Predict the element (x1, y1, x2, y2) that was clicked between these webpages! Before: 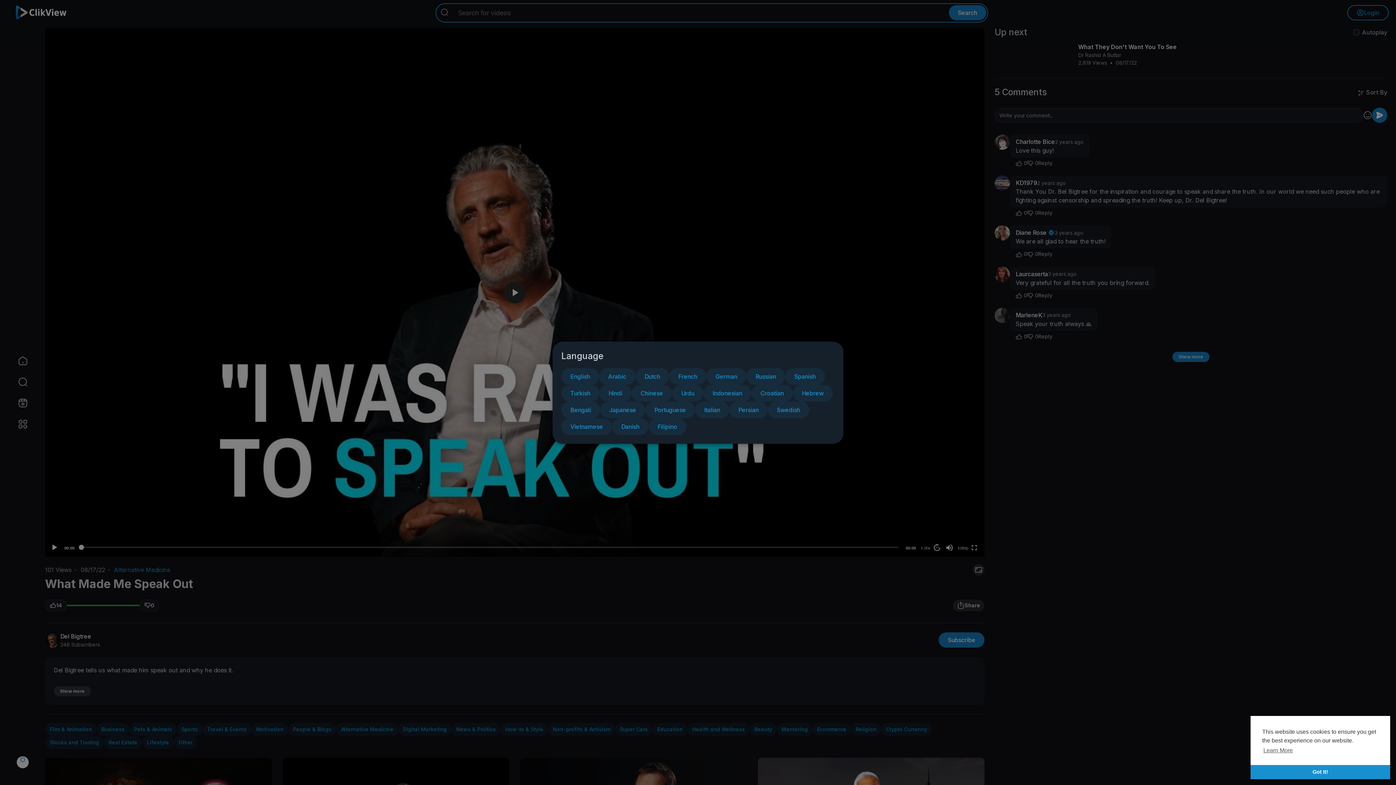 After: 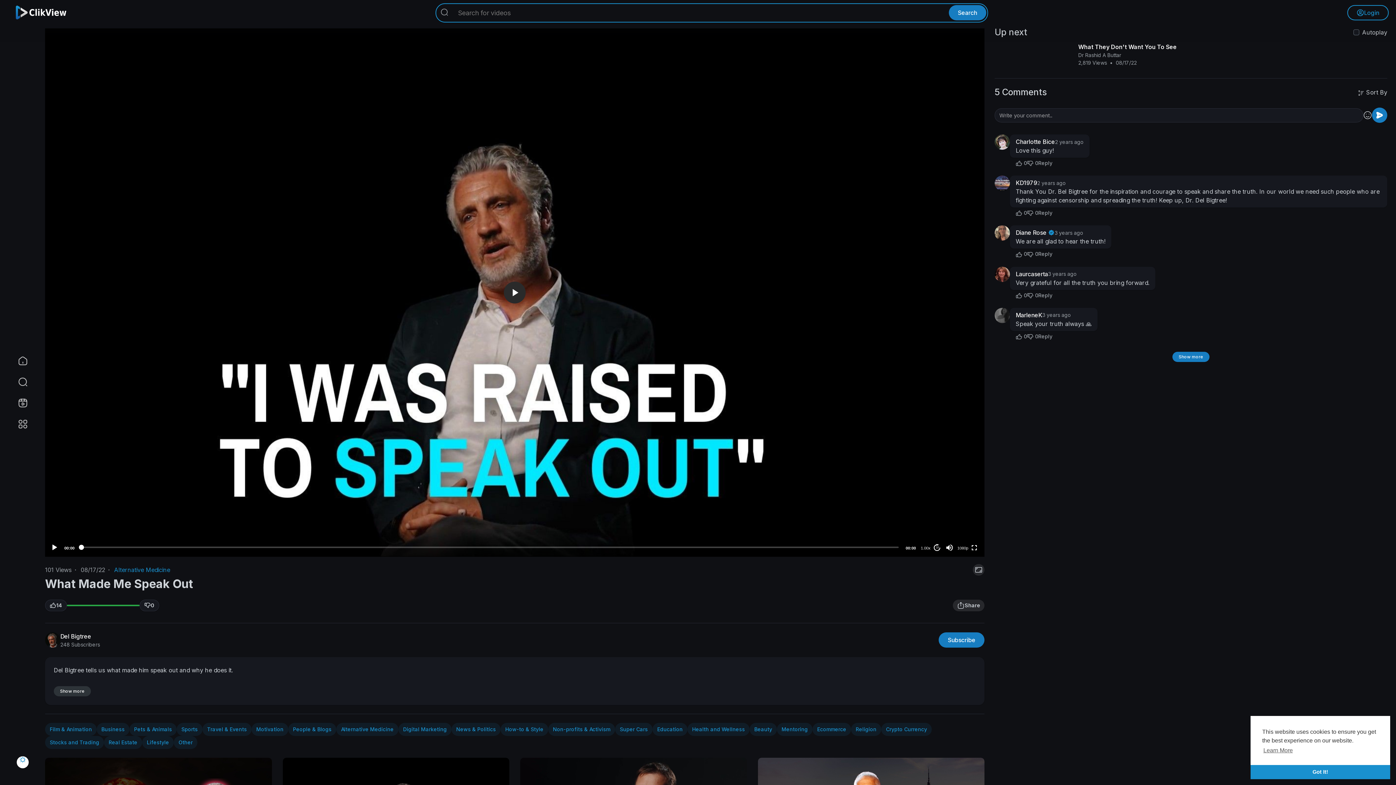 Action: bbox: (561, 368, 599, 384) label: English